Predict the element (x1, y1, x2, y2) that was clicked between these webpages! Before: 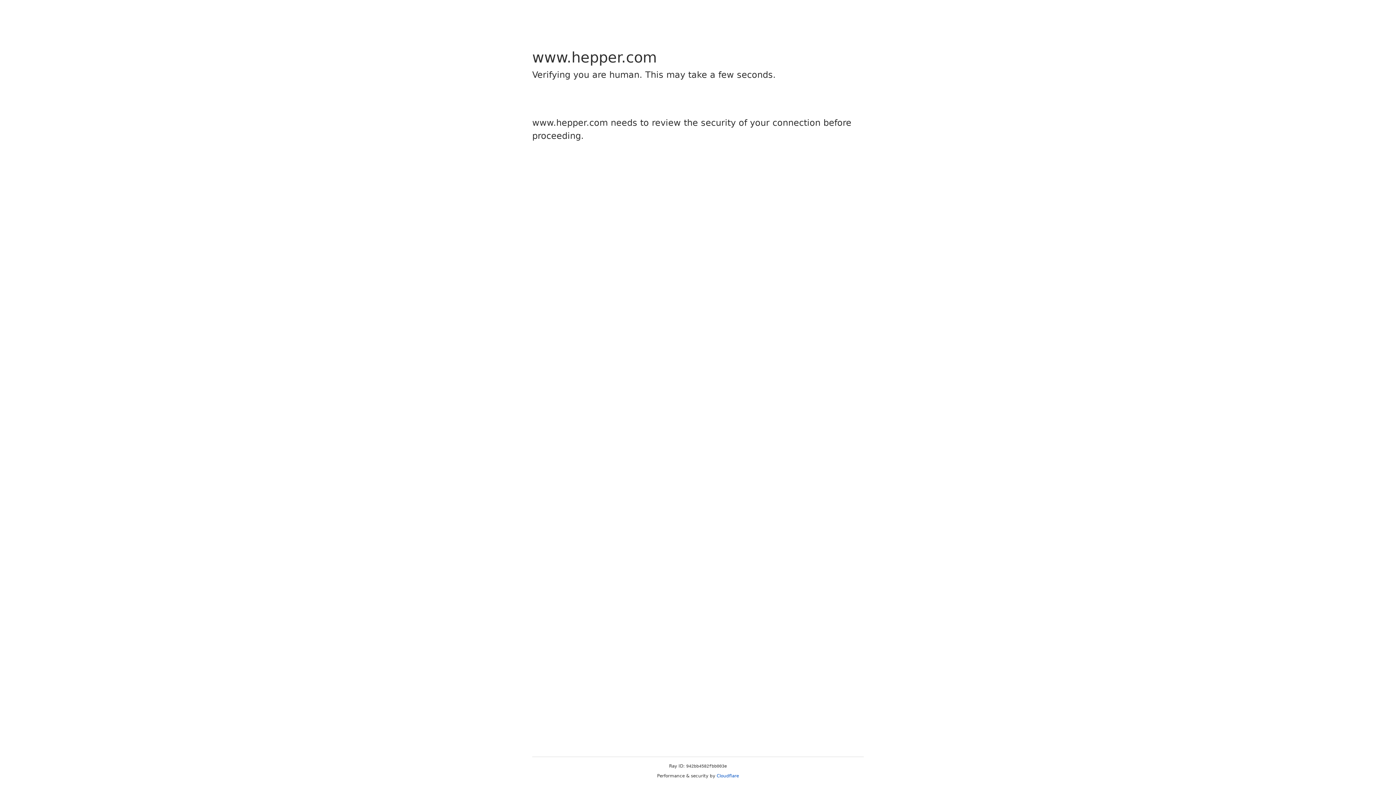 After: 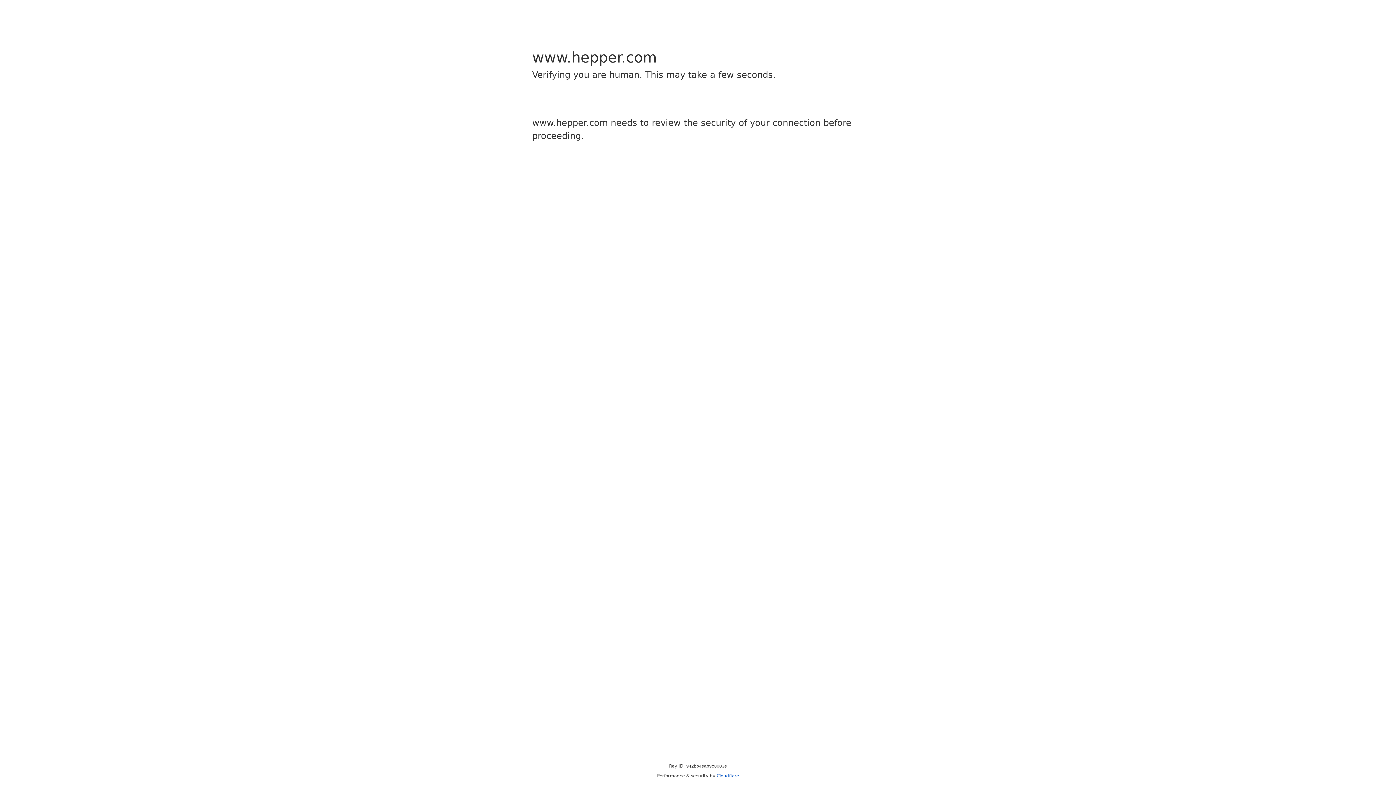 Action: label: Cloudflare bbox: (716, 773, 739, 778)